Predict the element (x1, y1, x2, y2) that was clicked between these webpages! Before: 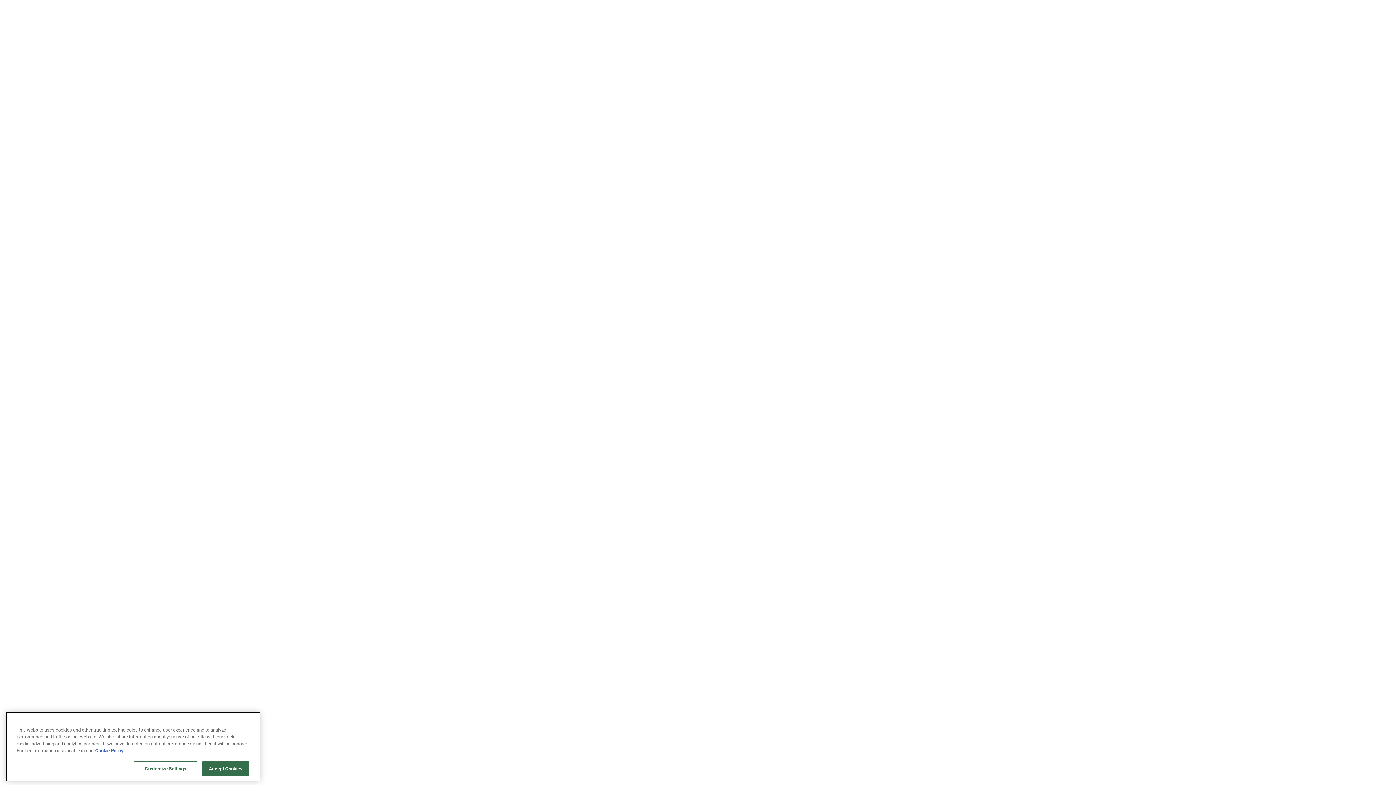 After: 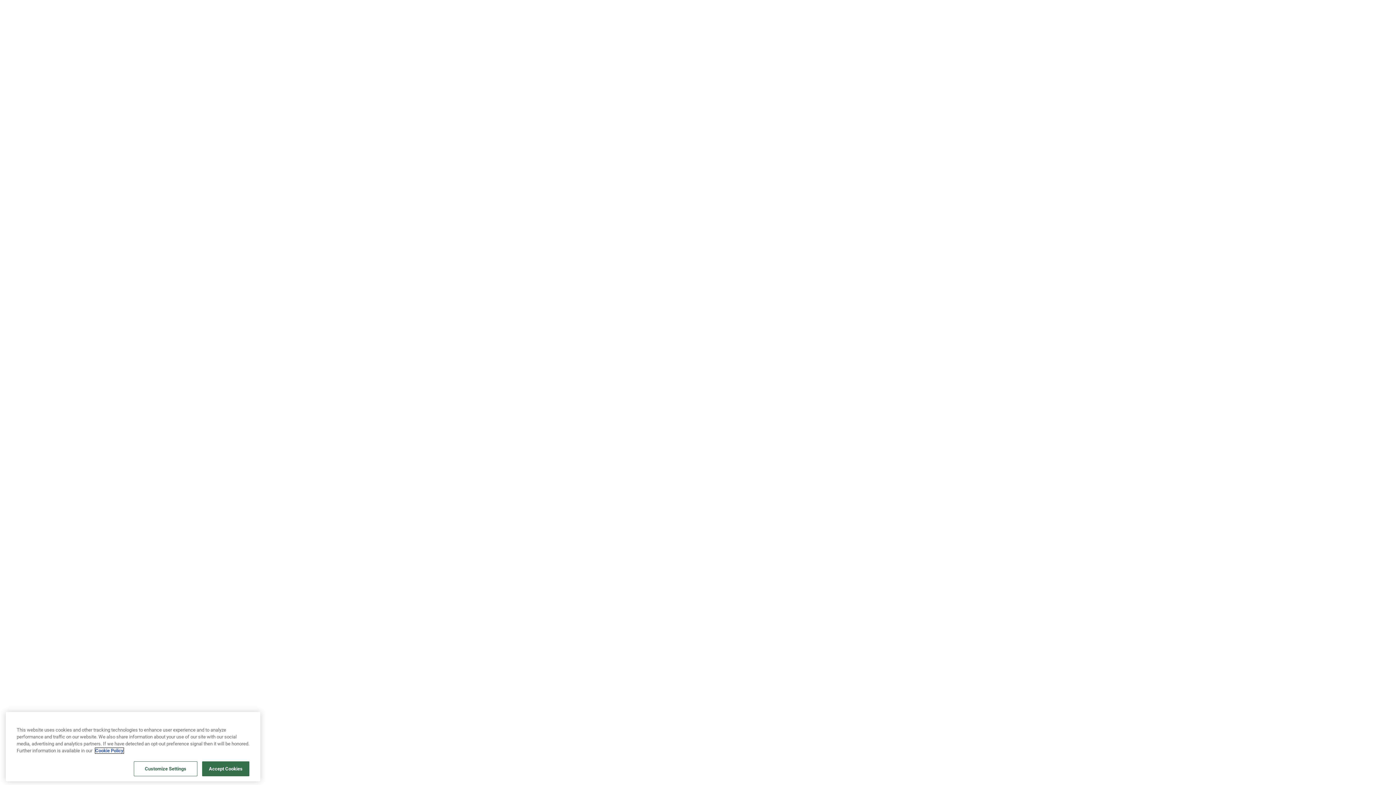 Action: label: More information about your privacy, opens in a new tab bbox: (95, 756, 123, 761)